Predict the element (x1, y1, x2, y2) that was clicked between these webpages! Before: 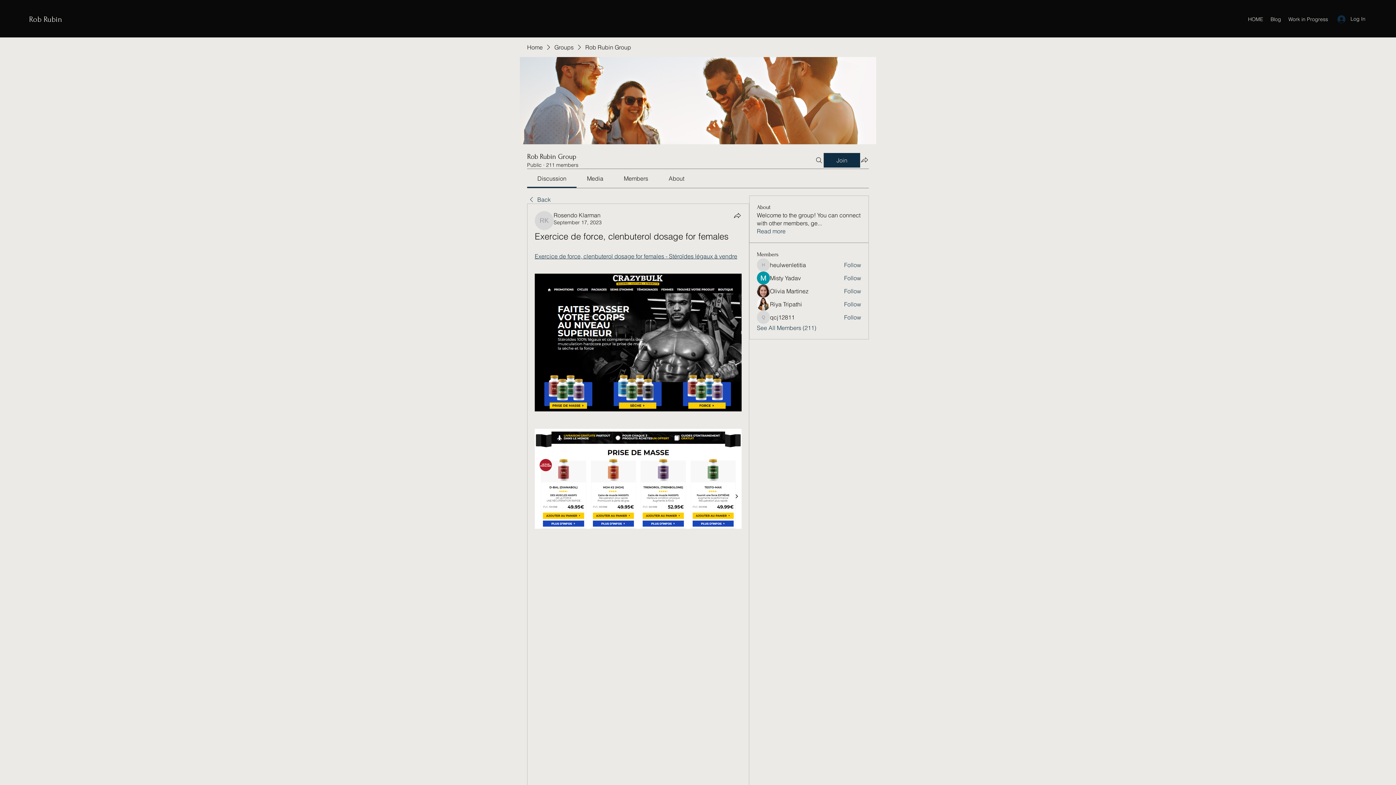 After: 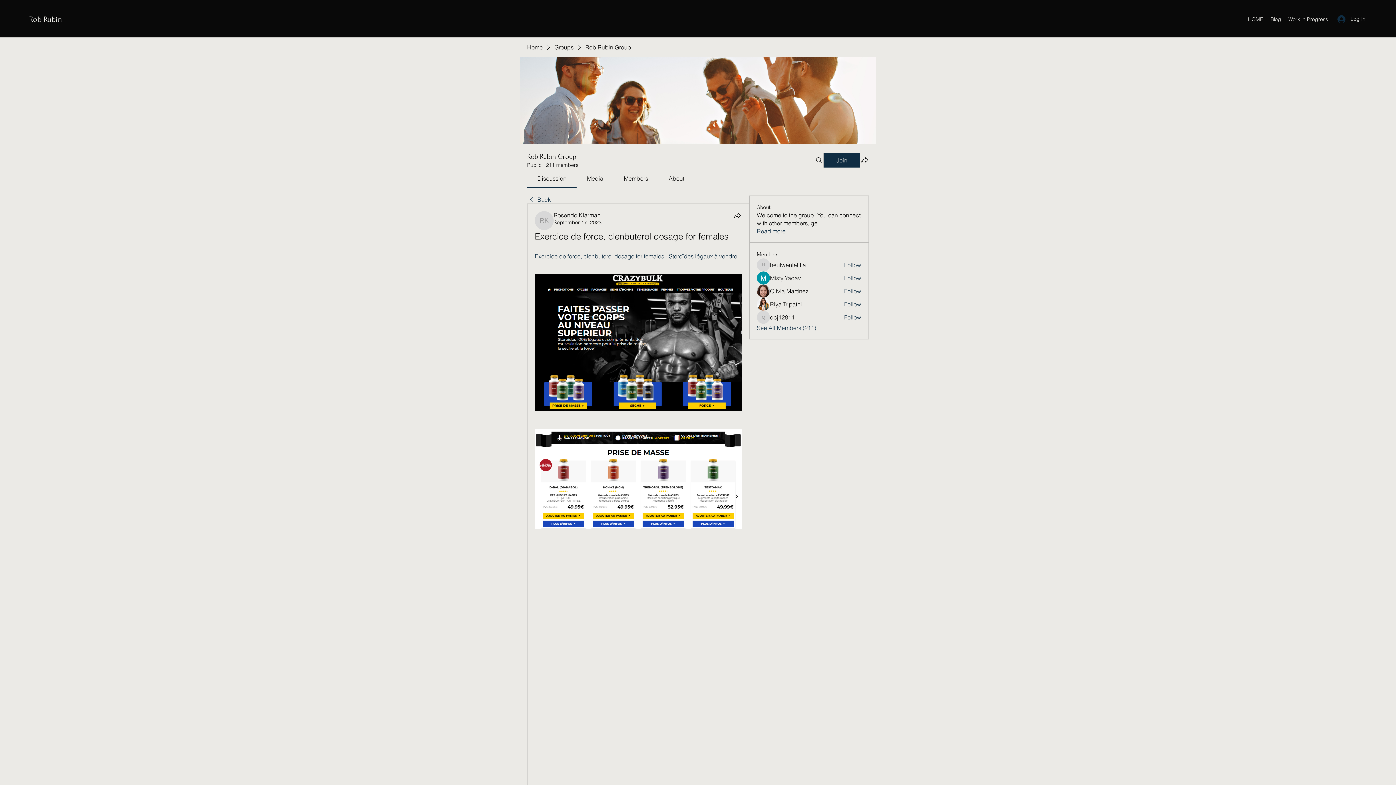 Action: label: Members bbox: (623, 174, 648, 182)